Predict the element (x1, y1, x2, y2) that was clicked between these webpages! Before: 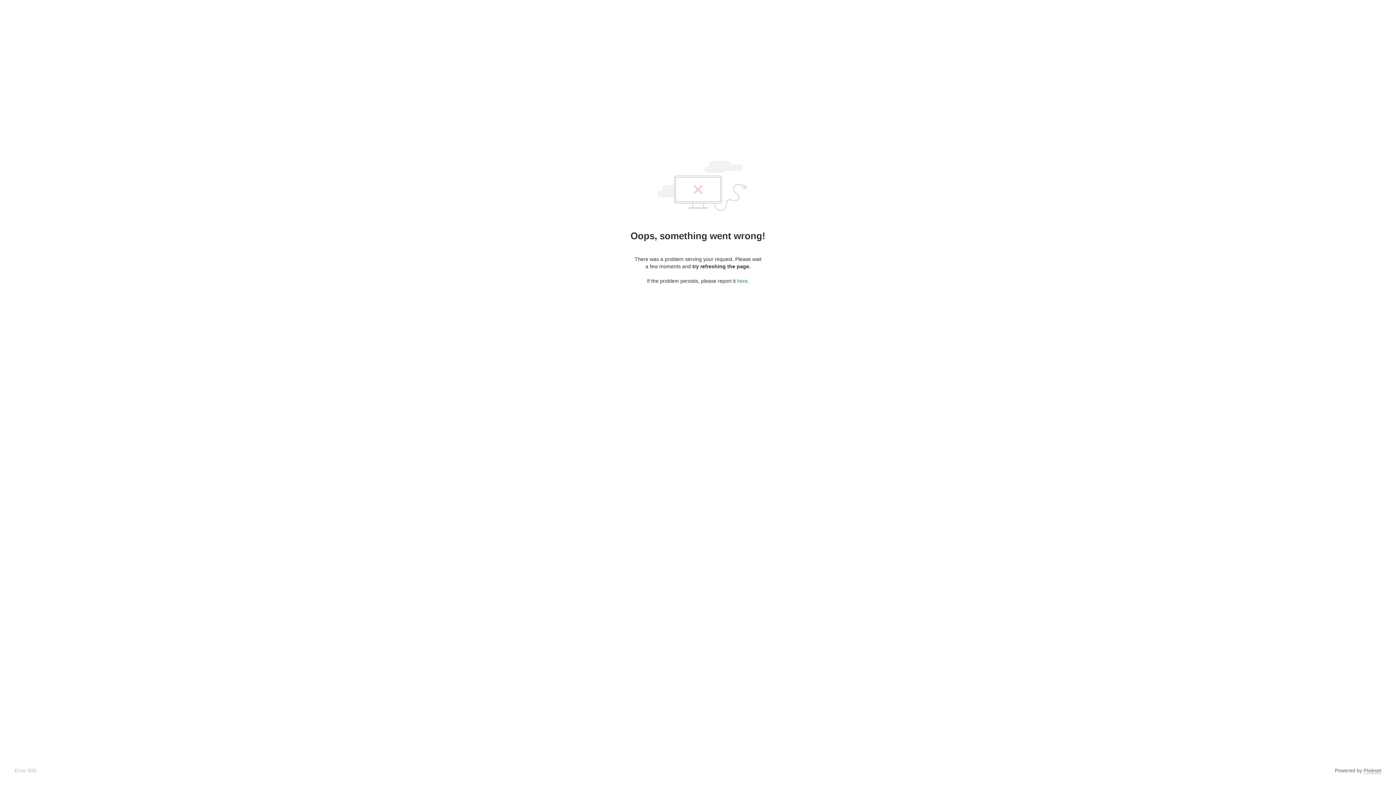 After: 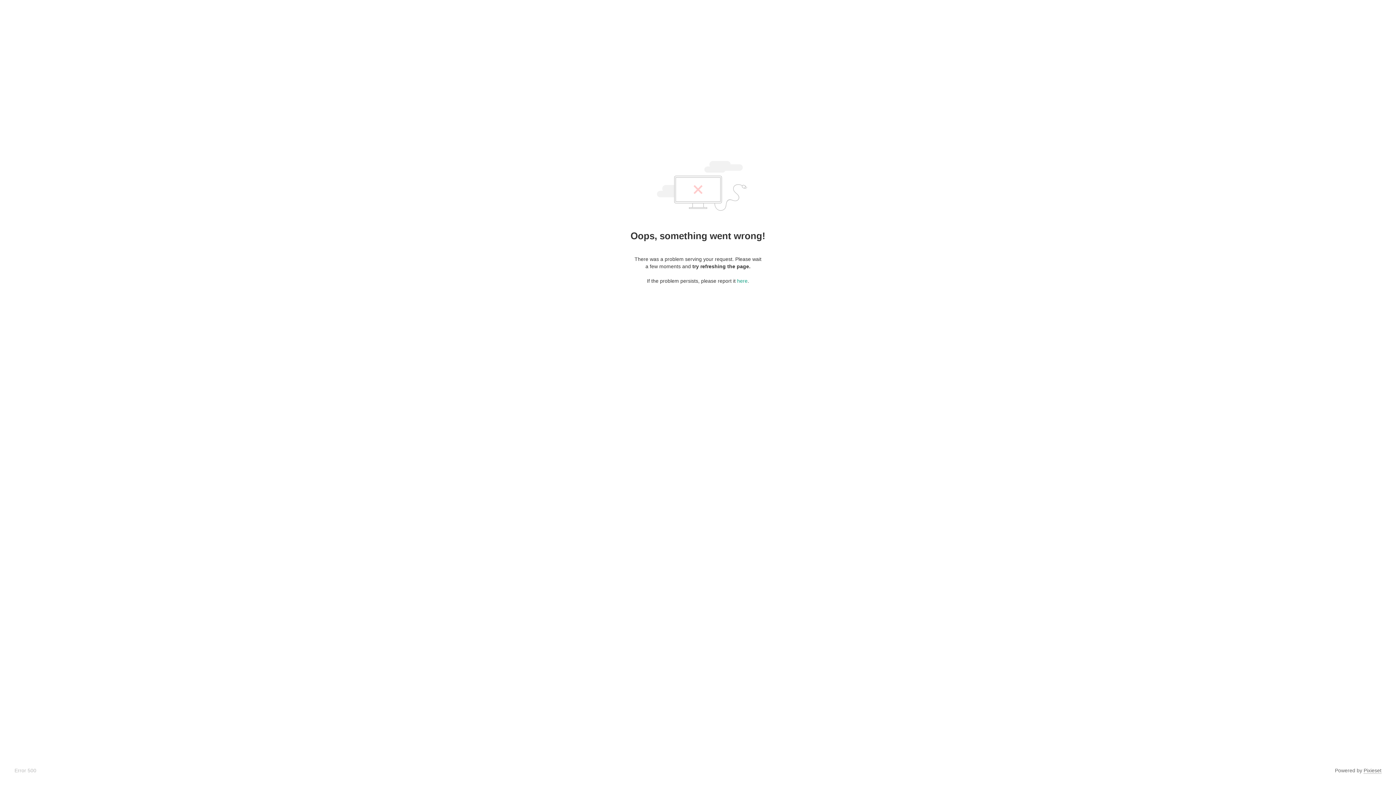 Action: bbox: (1364, 768, 1381, 774) label: Pixieset